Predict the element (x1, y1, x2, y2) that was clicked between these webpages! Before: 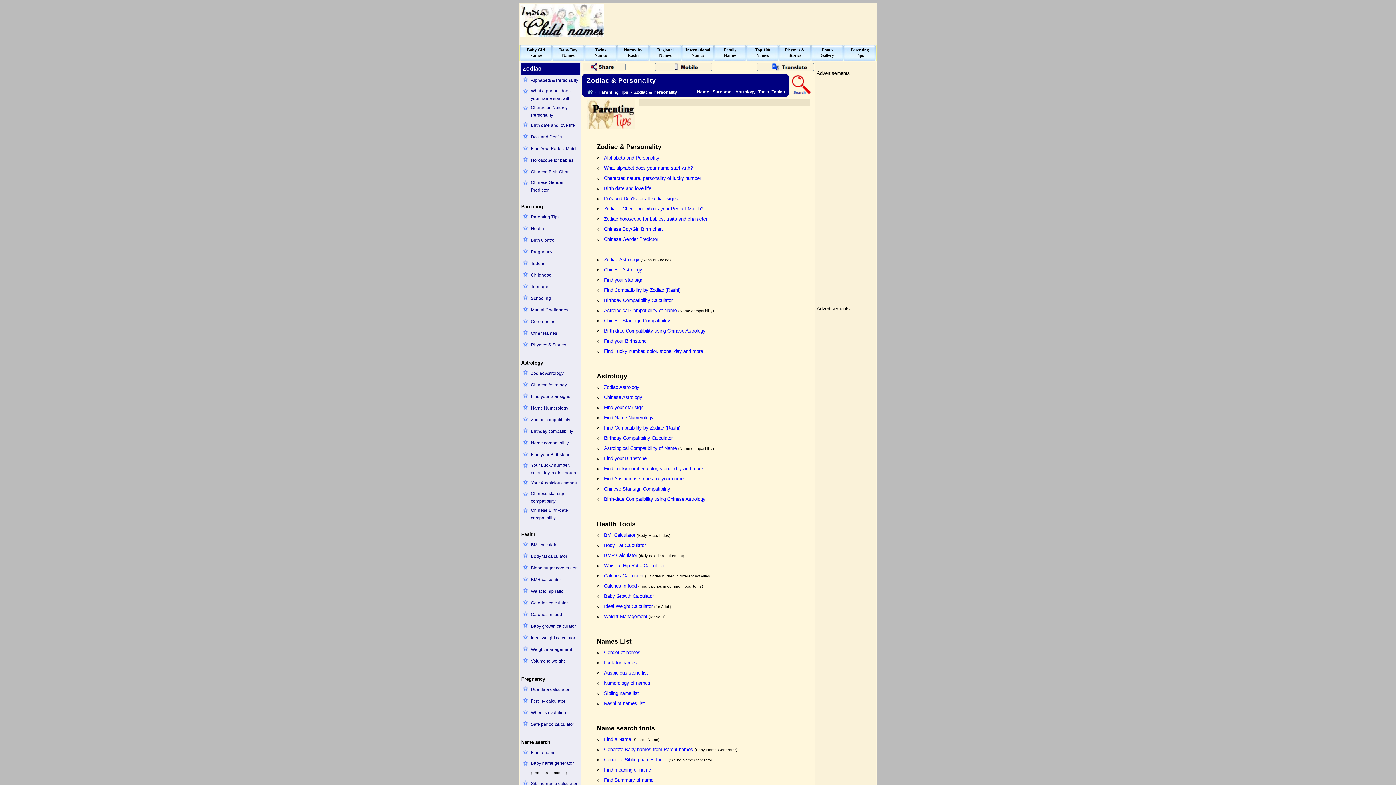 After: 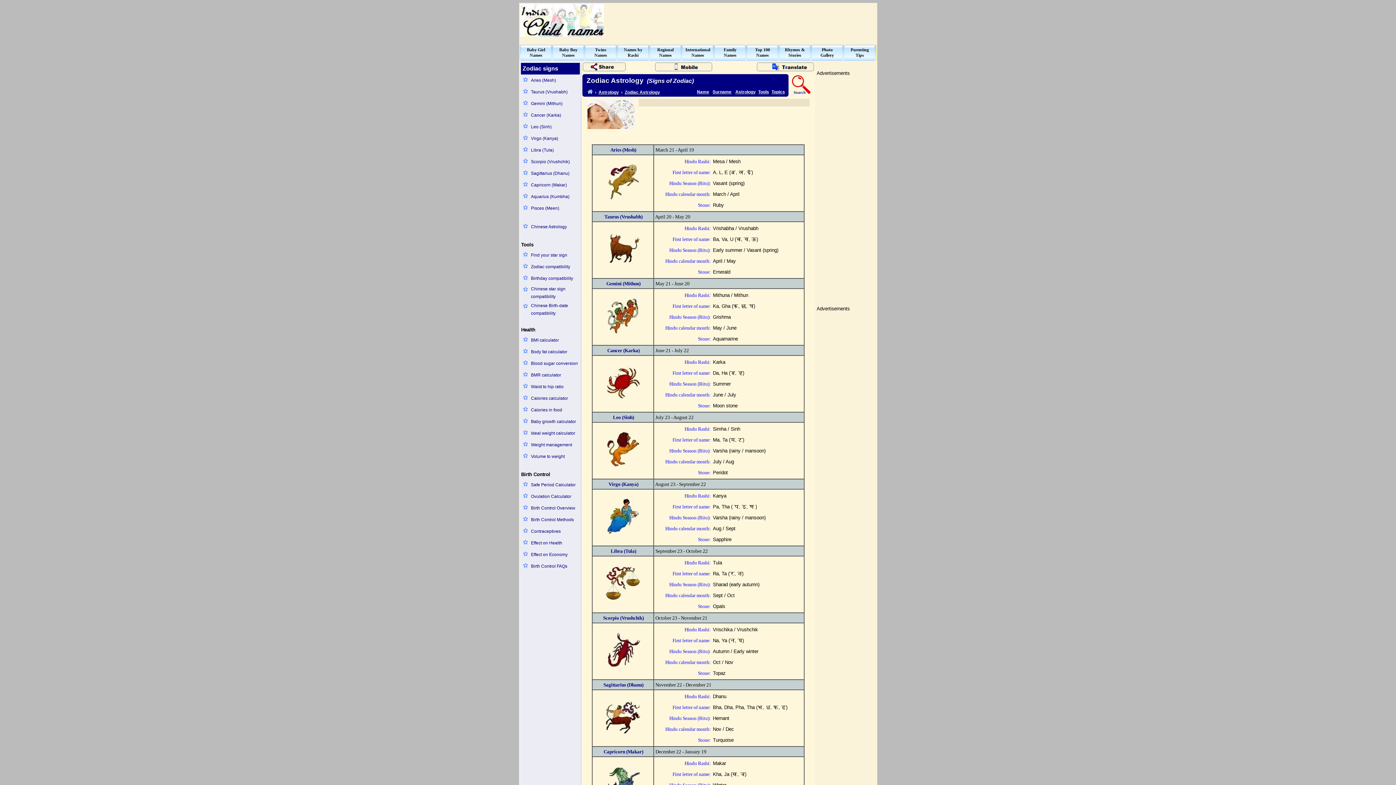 Action: bbox: (604, 257, 639, 262) label: Zodiac Astrology